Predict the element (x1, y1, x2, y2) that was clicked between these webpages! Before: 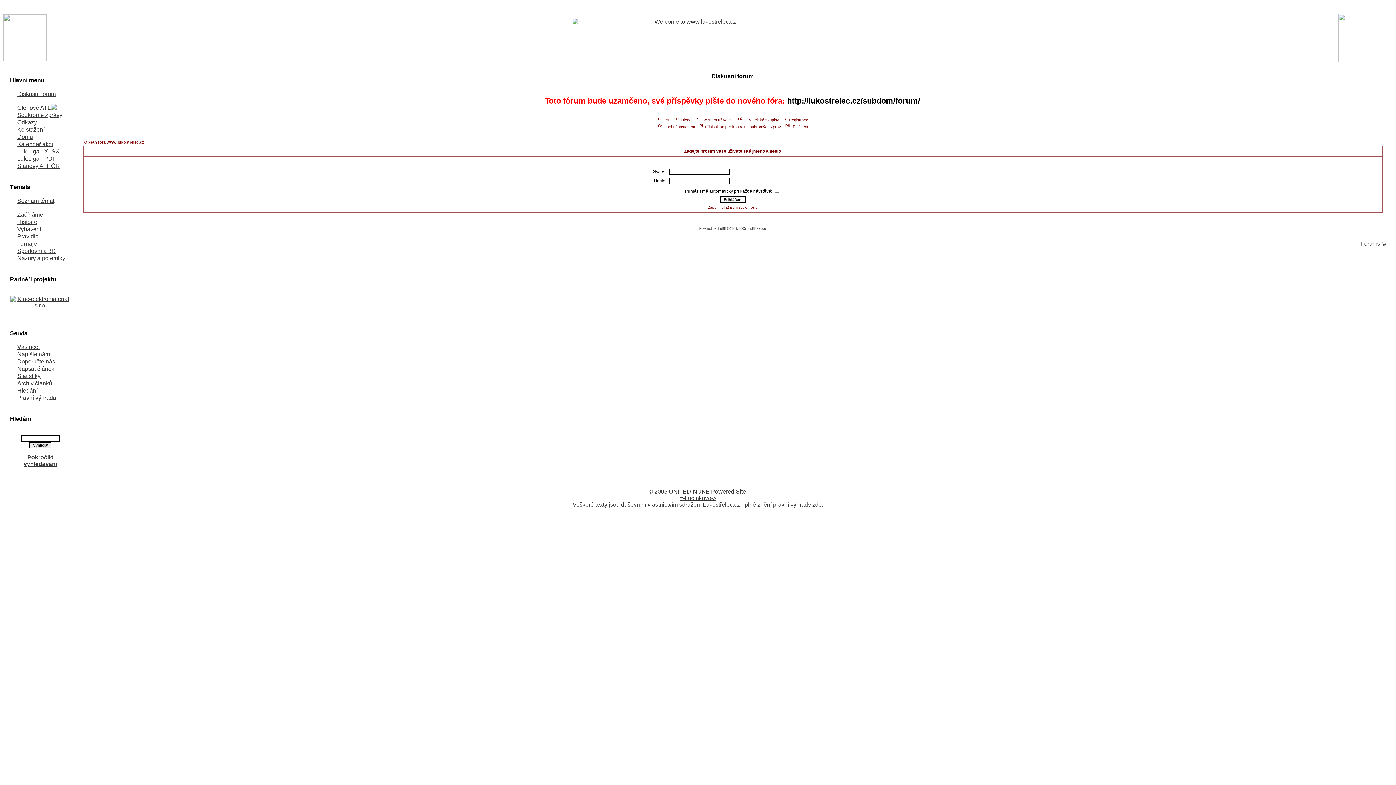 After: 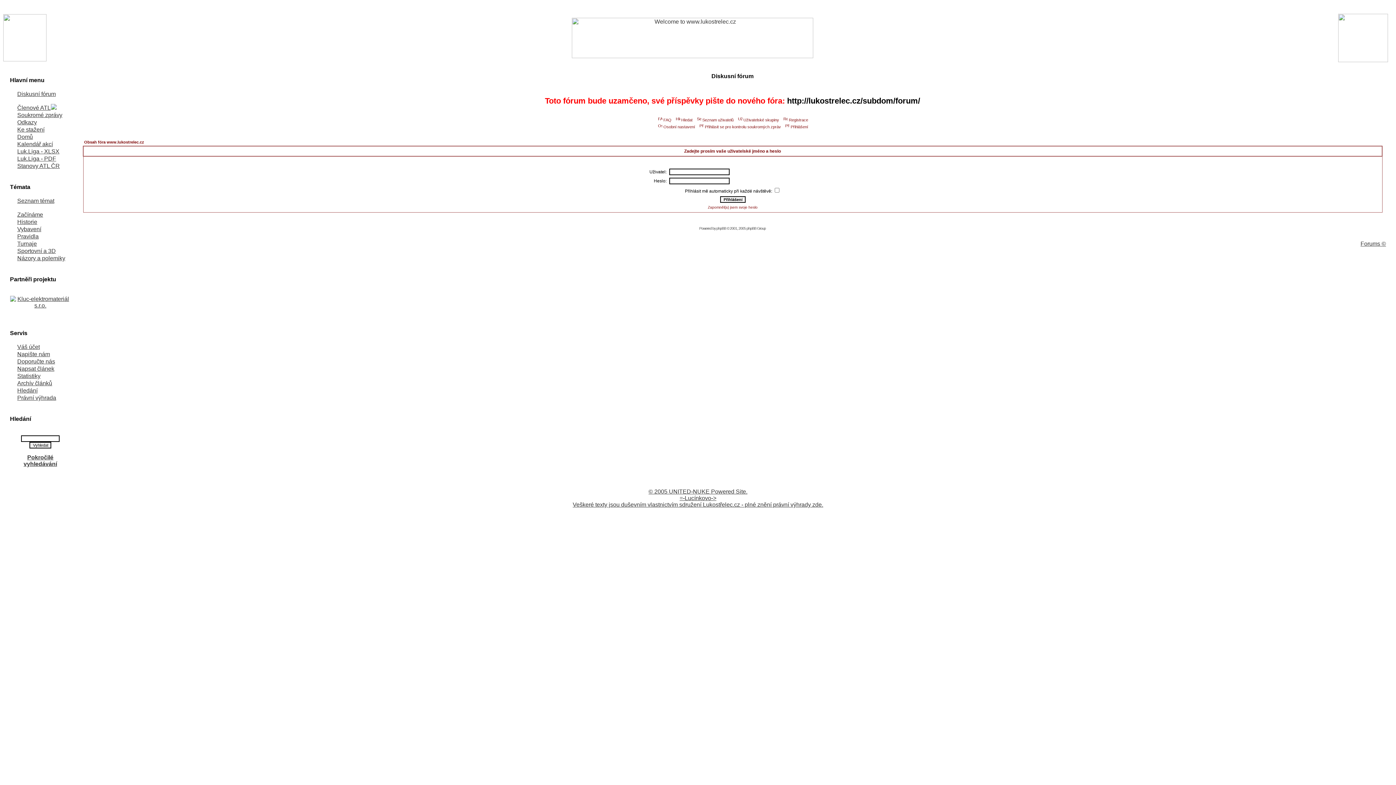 Action: label: Soukromé zprávy bbox: (10, 112, 62, 118)